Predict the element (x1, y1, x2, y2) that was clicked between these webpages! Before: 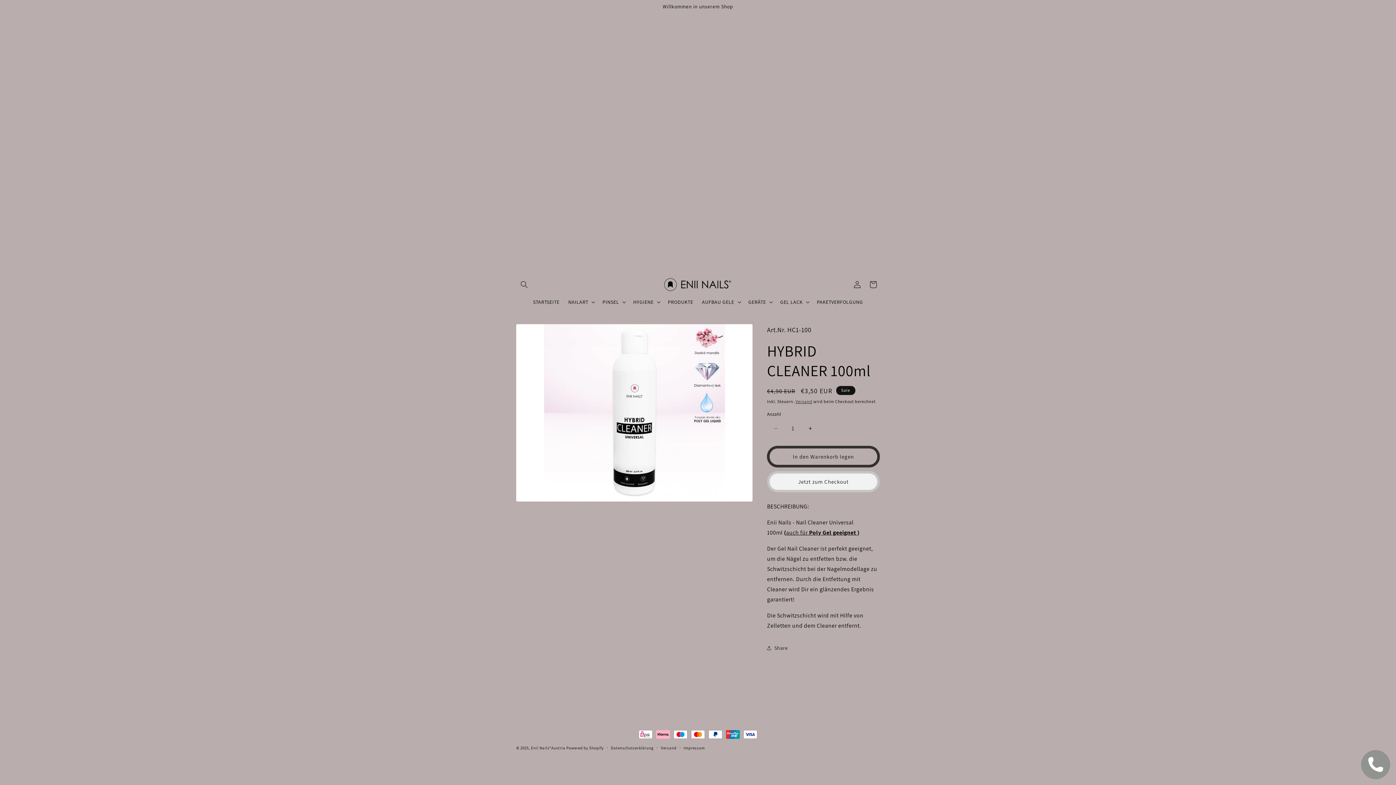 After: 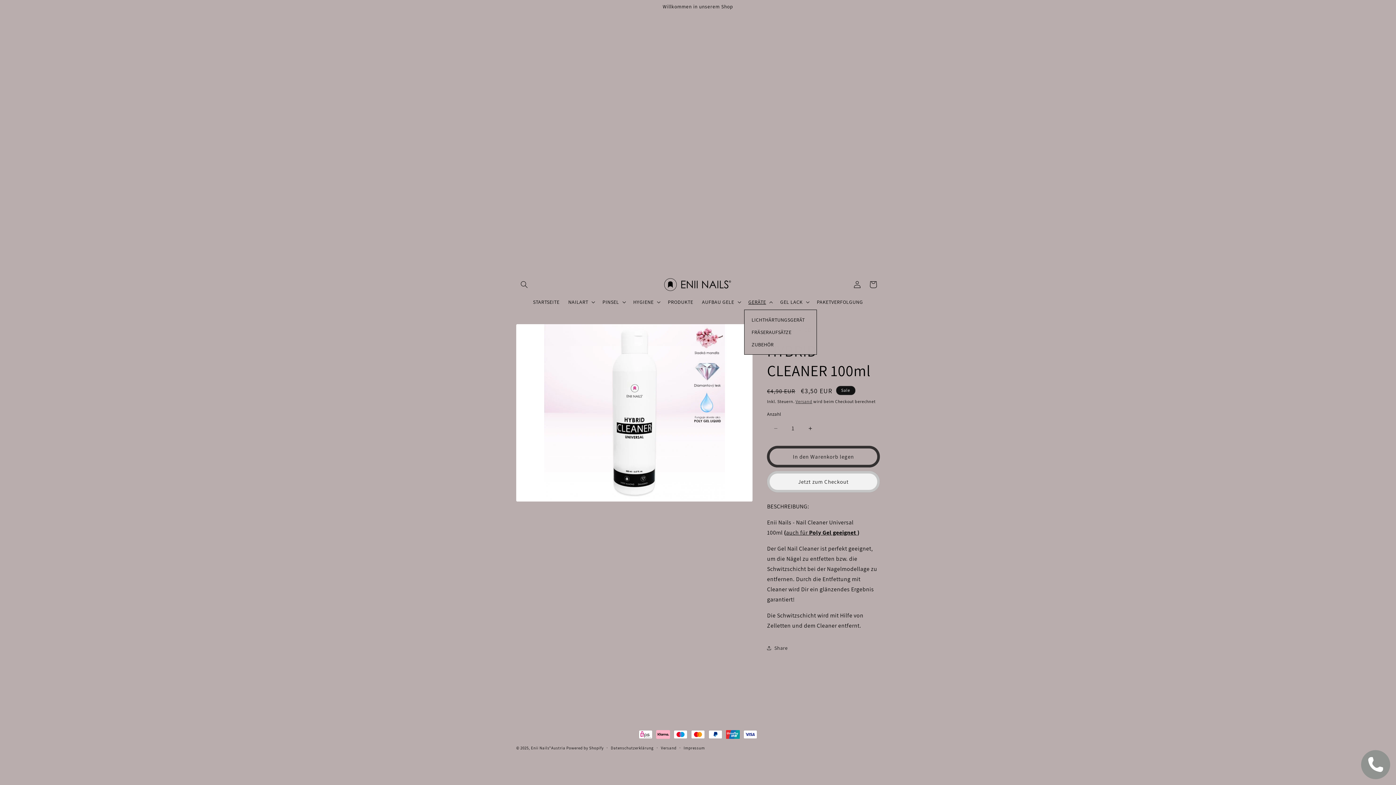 Action: label: GERÄTE bbox: (744, 294, 776, 309)